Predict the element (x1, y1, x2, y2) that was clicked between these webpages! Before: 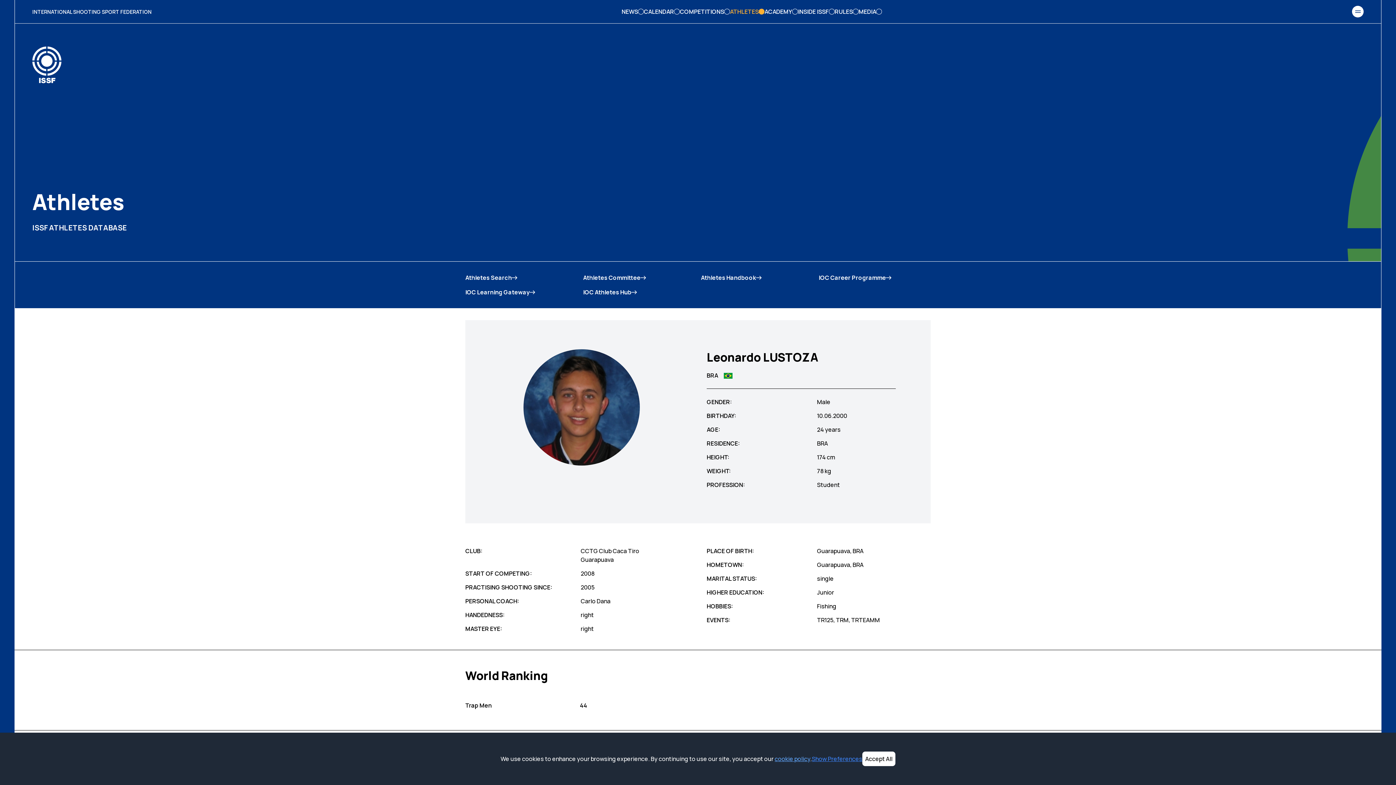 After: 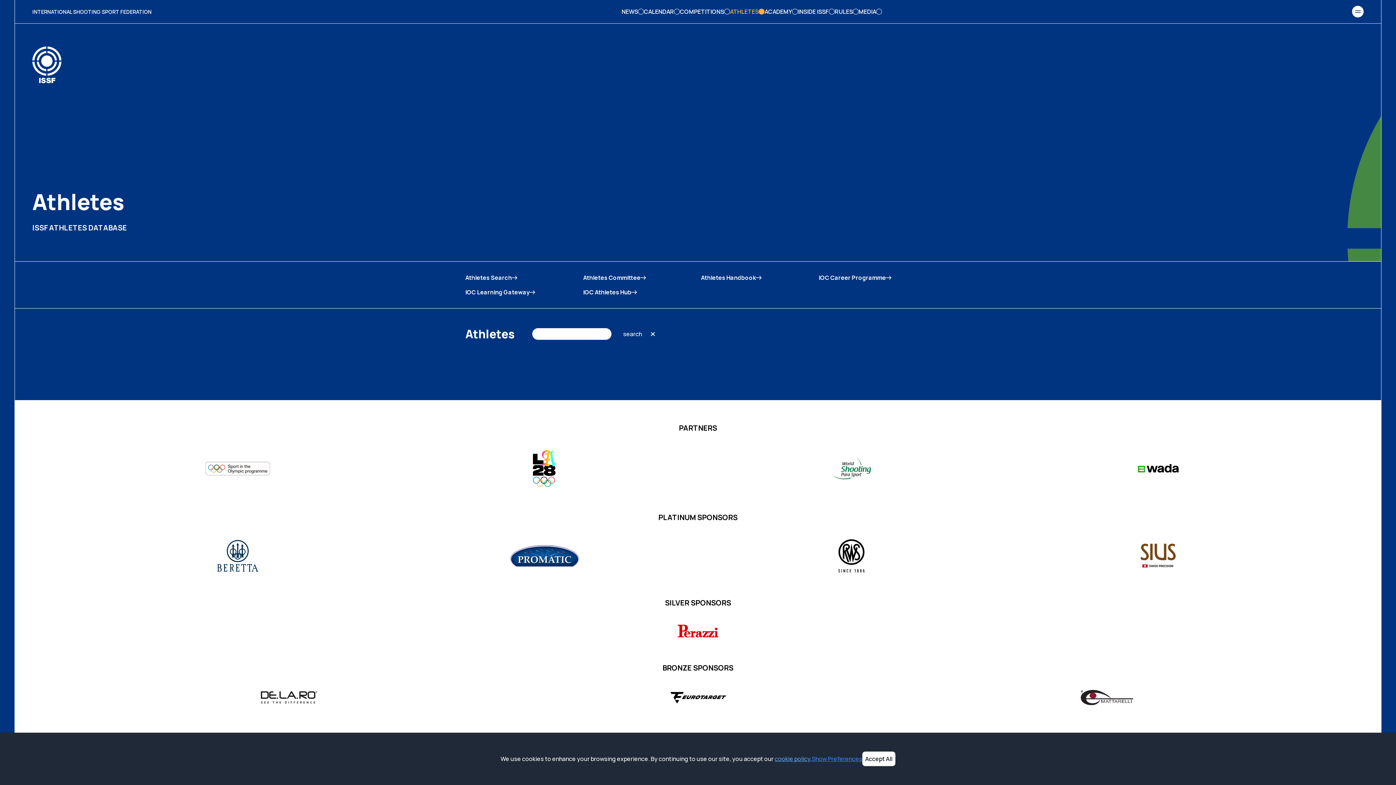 Action: label: ATHLETES bbox: (730, 7, 764, 16)